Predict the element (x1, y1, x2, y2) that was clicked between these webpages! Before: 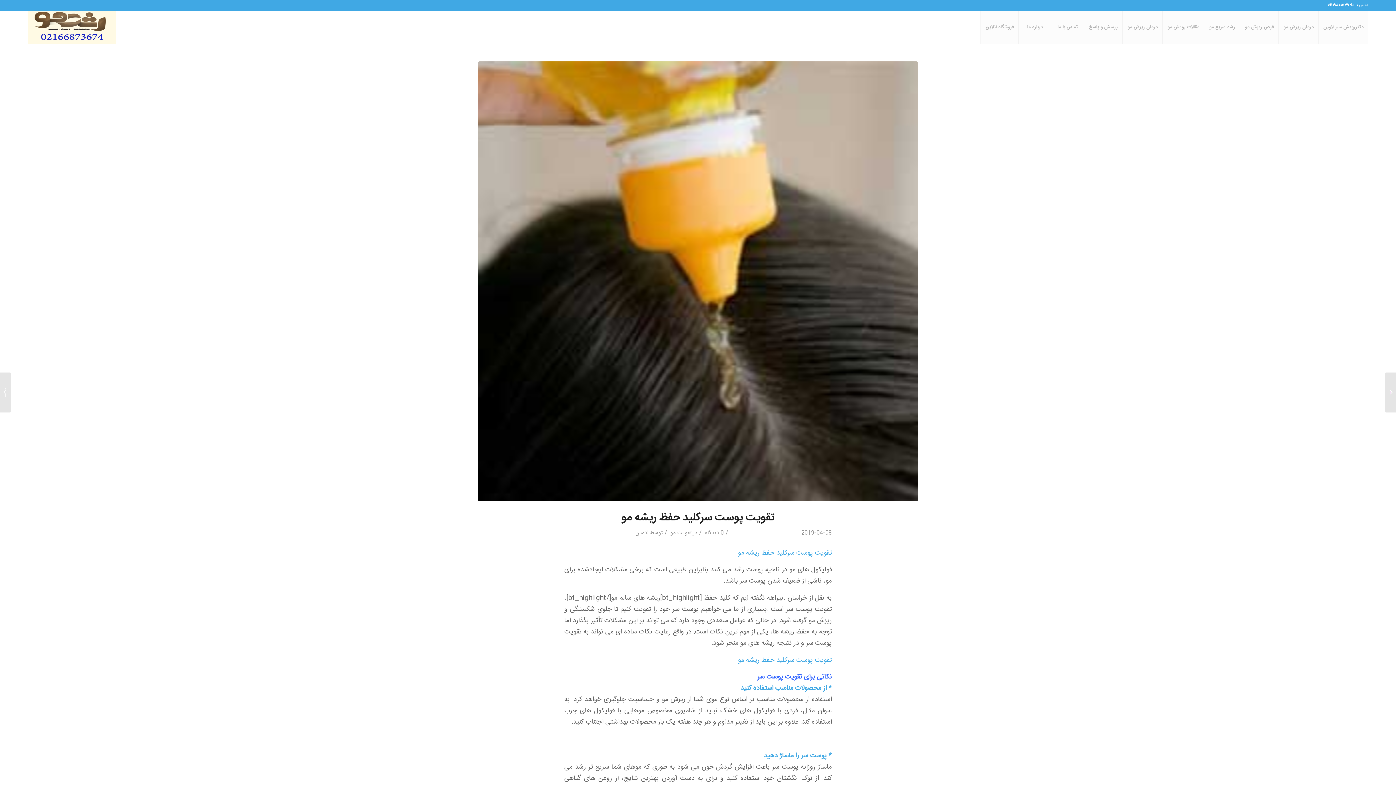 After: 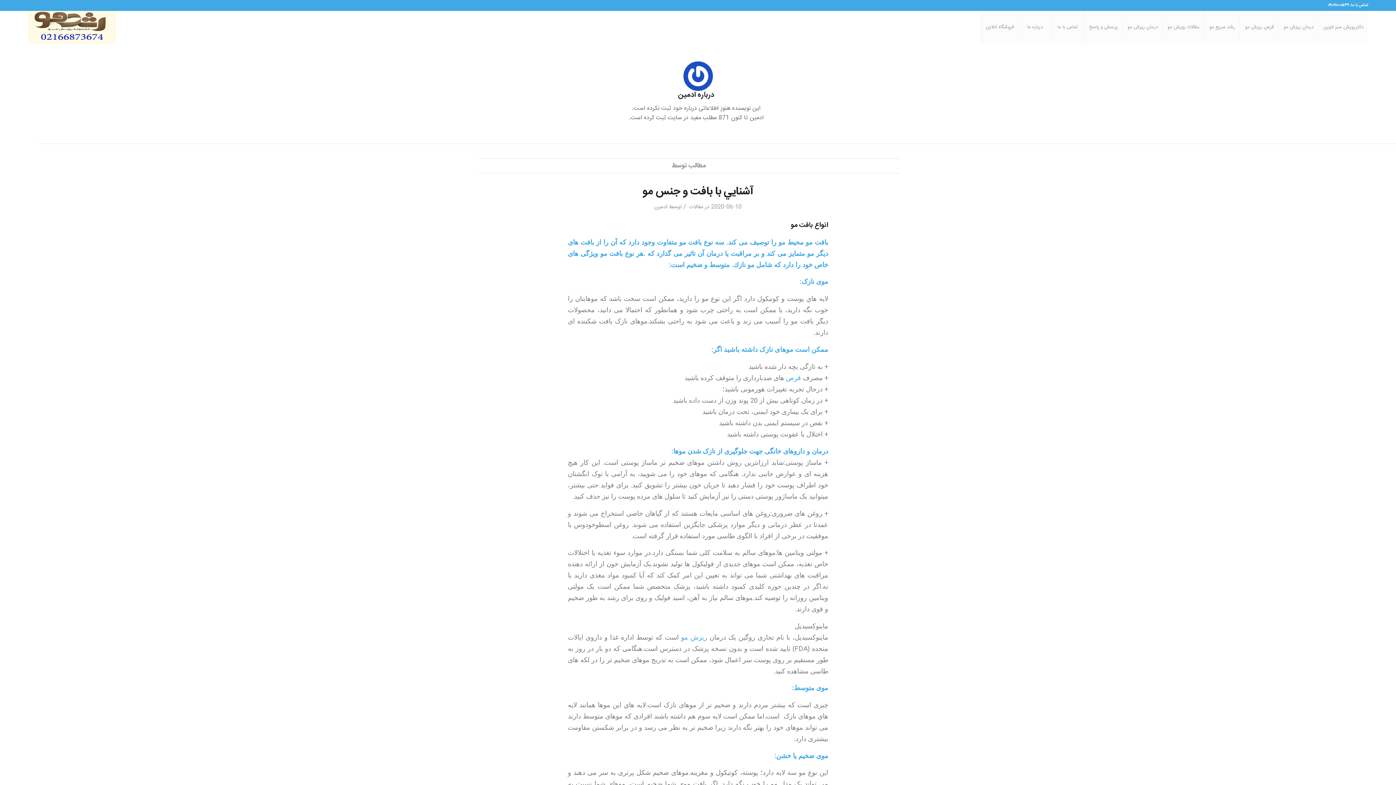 Action: bbox: (635, 528, 648, 537) label: ادمین